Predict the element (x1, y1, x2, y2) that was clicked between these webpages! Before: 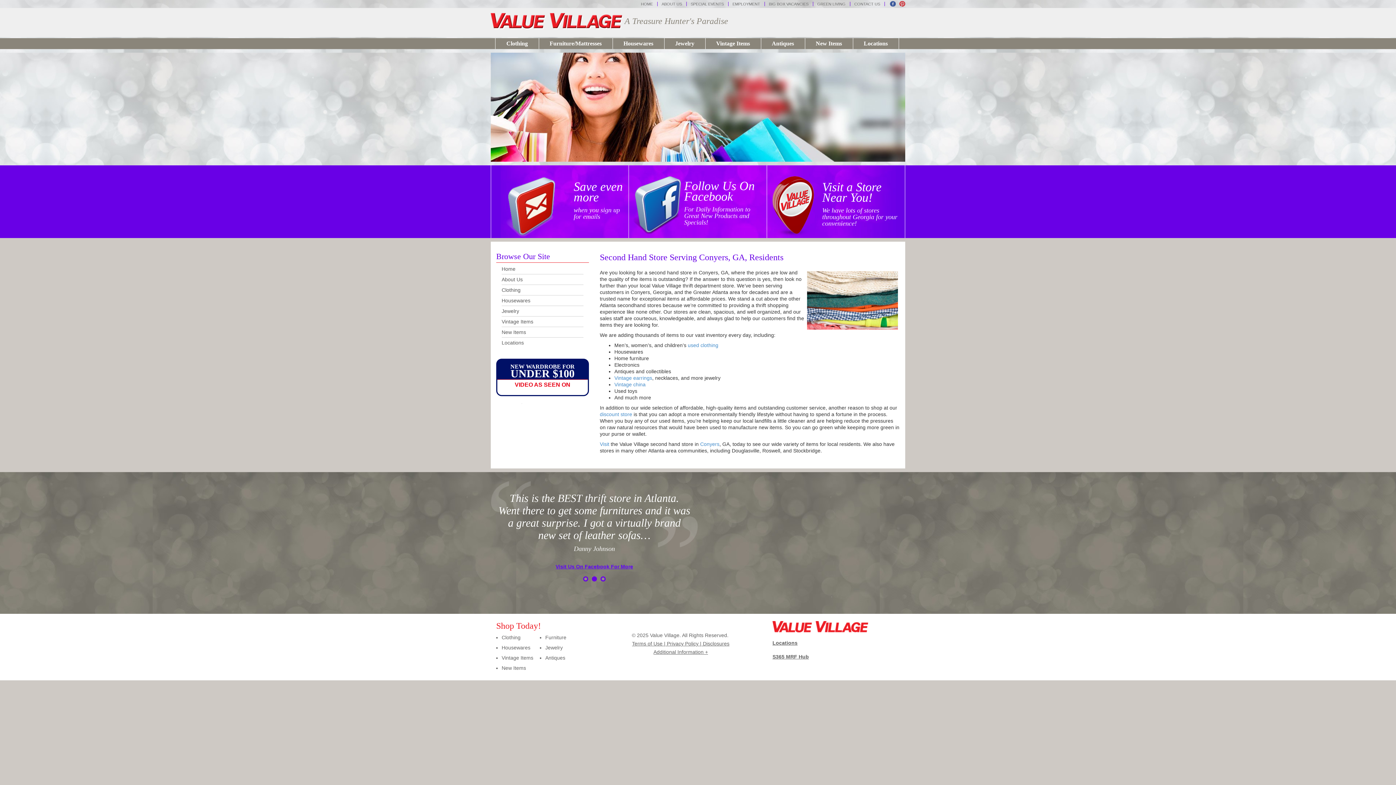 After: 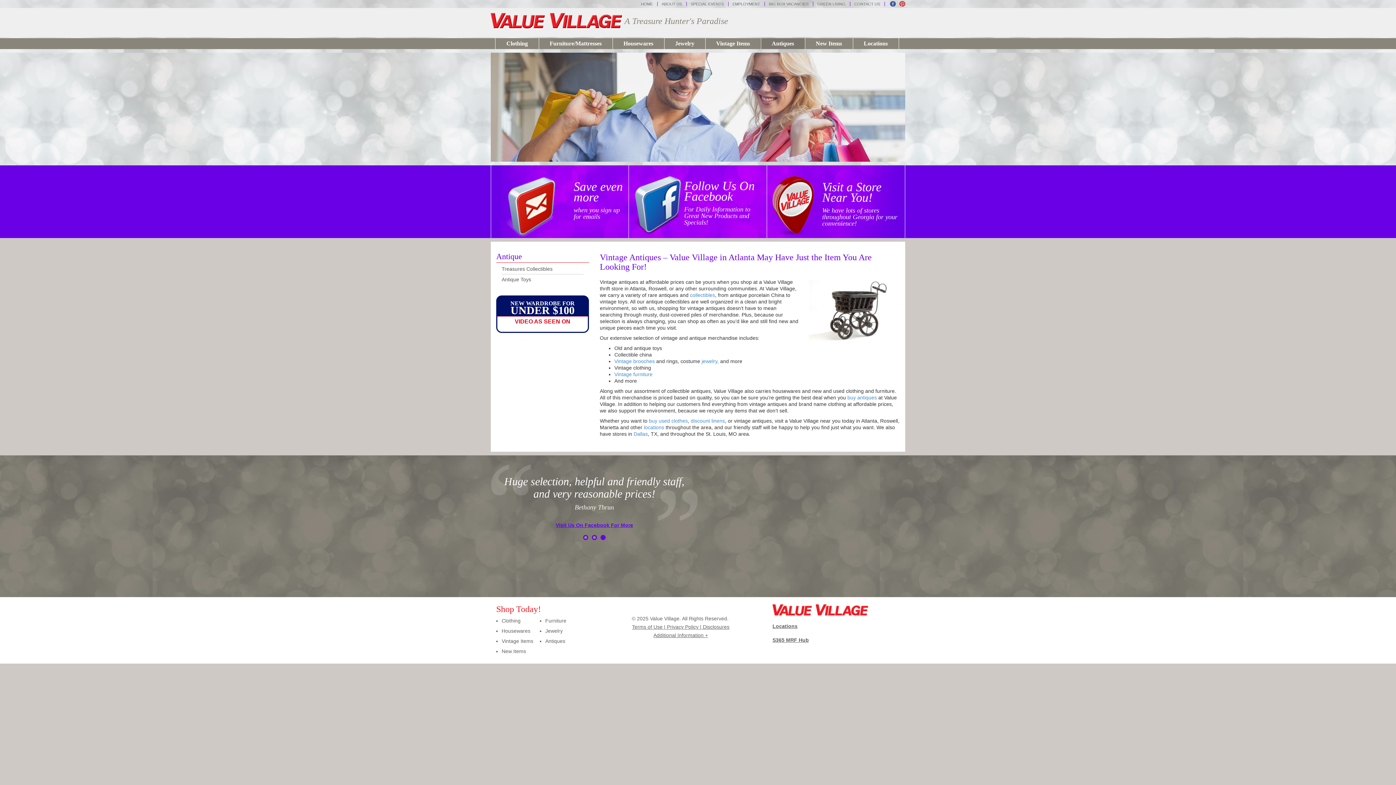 Action: bbox: (761, 38, 805, 49) label: Antiques